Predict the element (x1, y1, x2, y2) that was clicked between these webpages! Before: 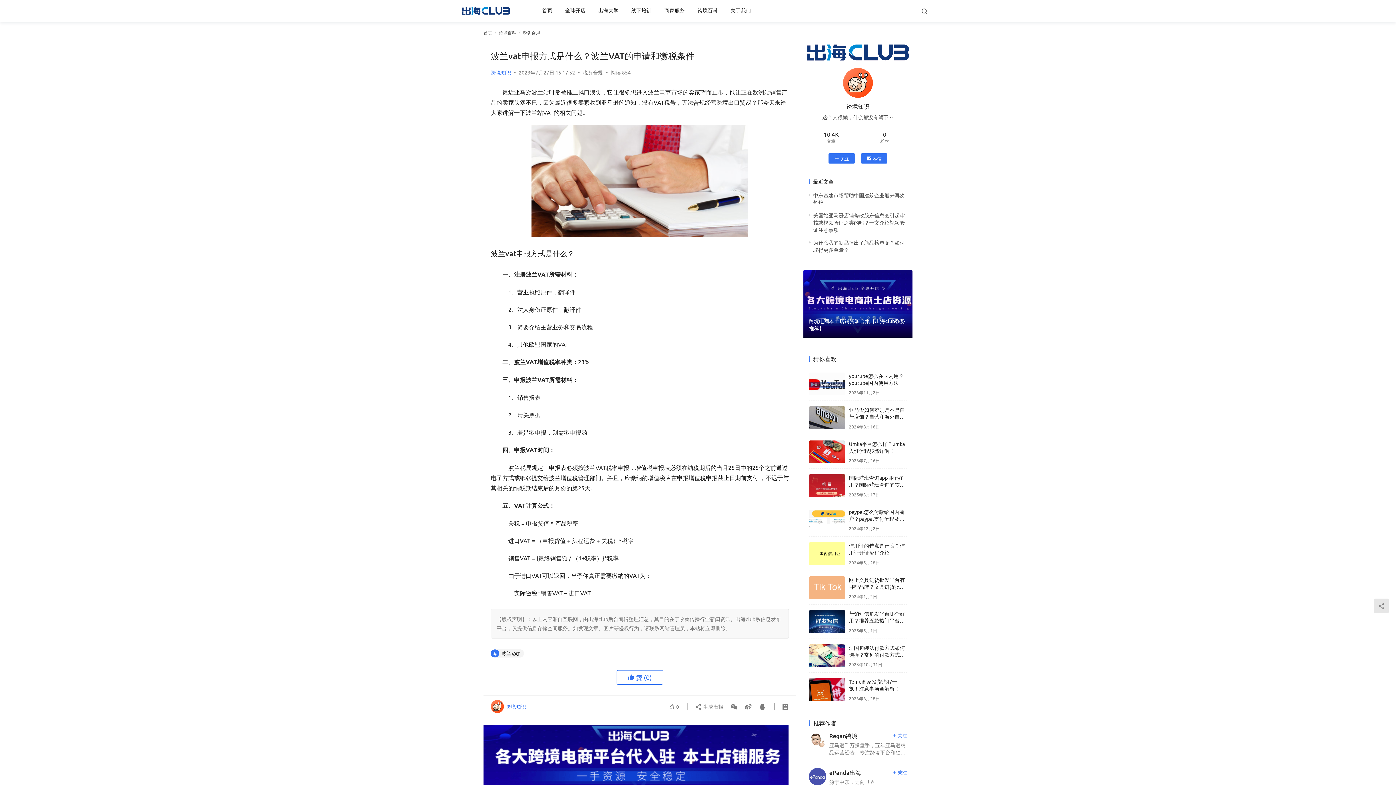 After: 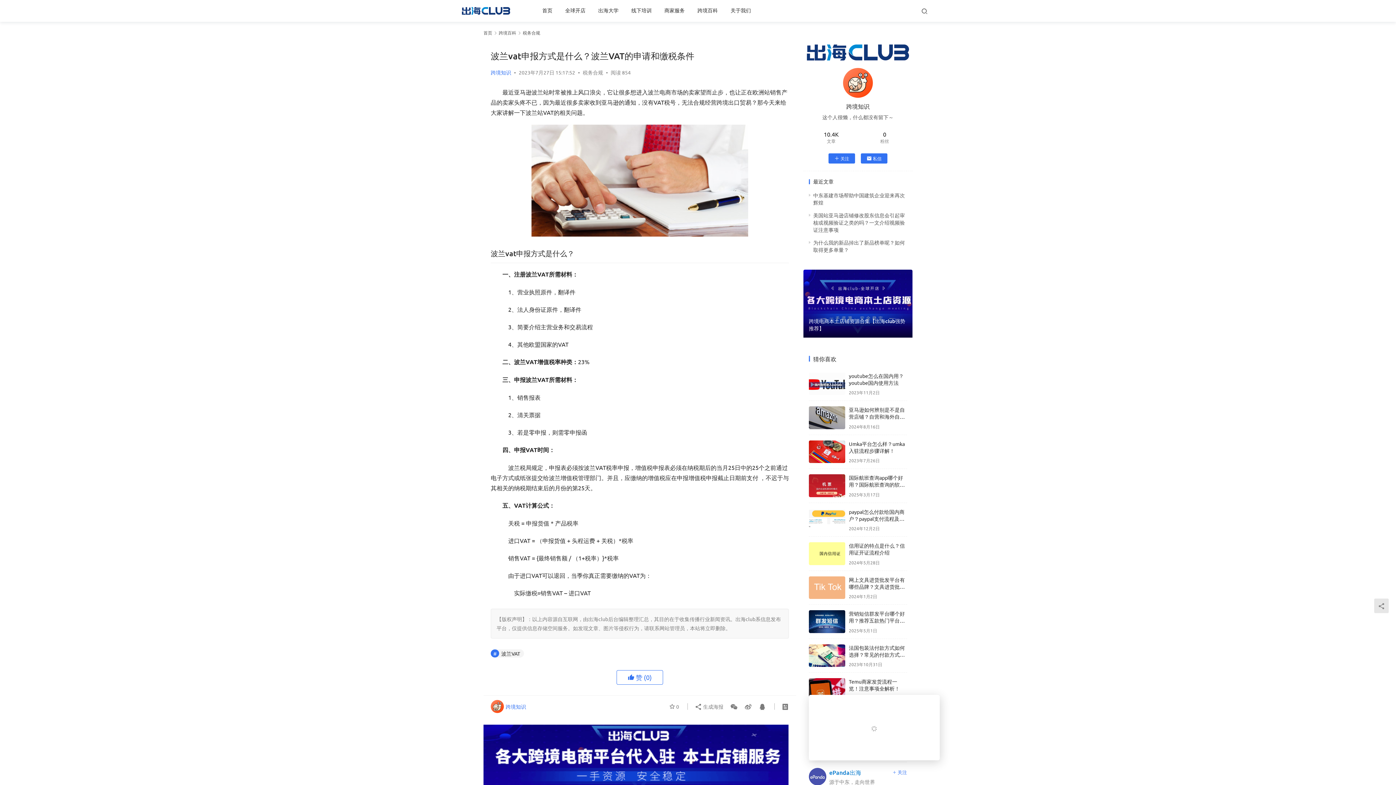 Action: label: ePanda出海 bbox: (829, 768, 884, 777)